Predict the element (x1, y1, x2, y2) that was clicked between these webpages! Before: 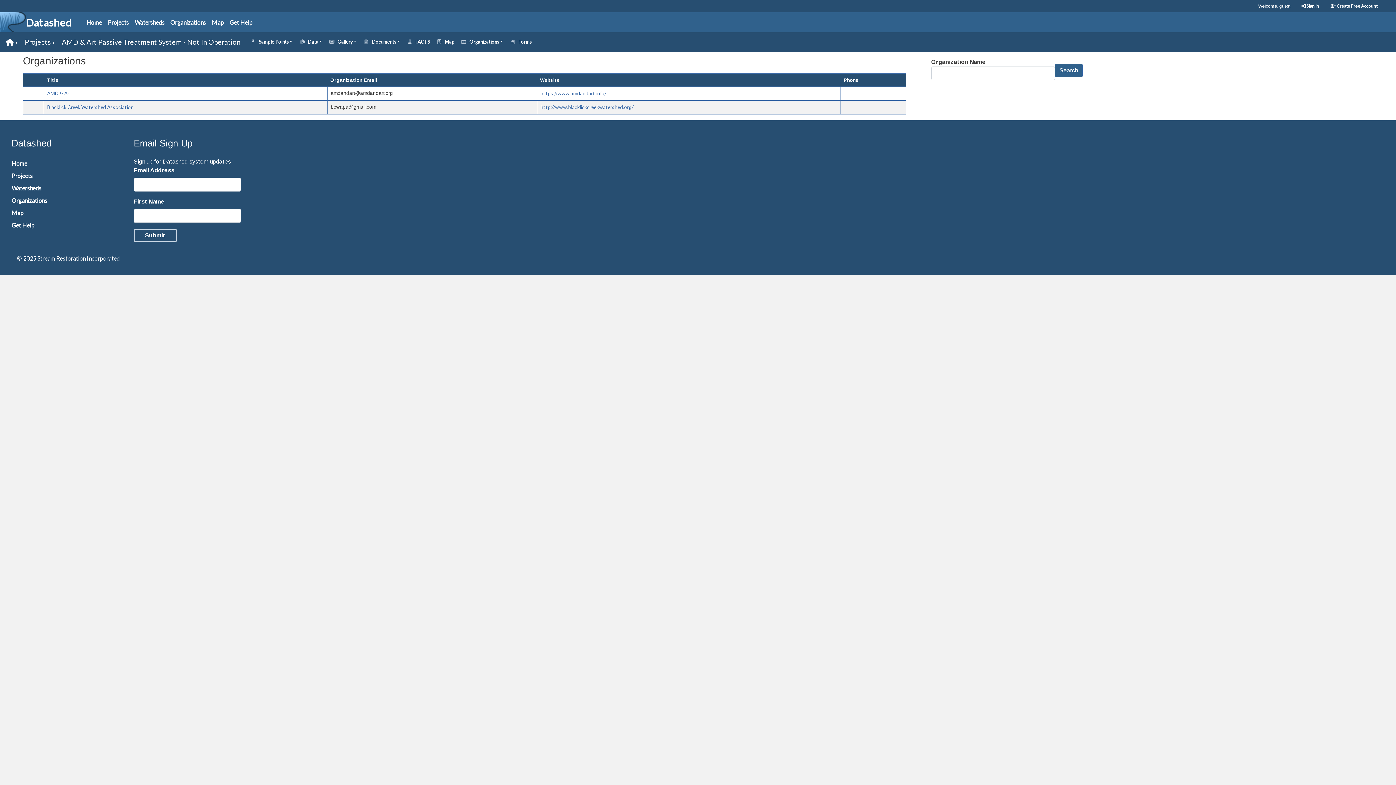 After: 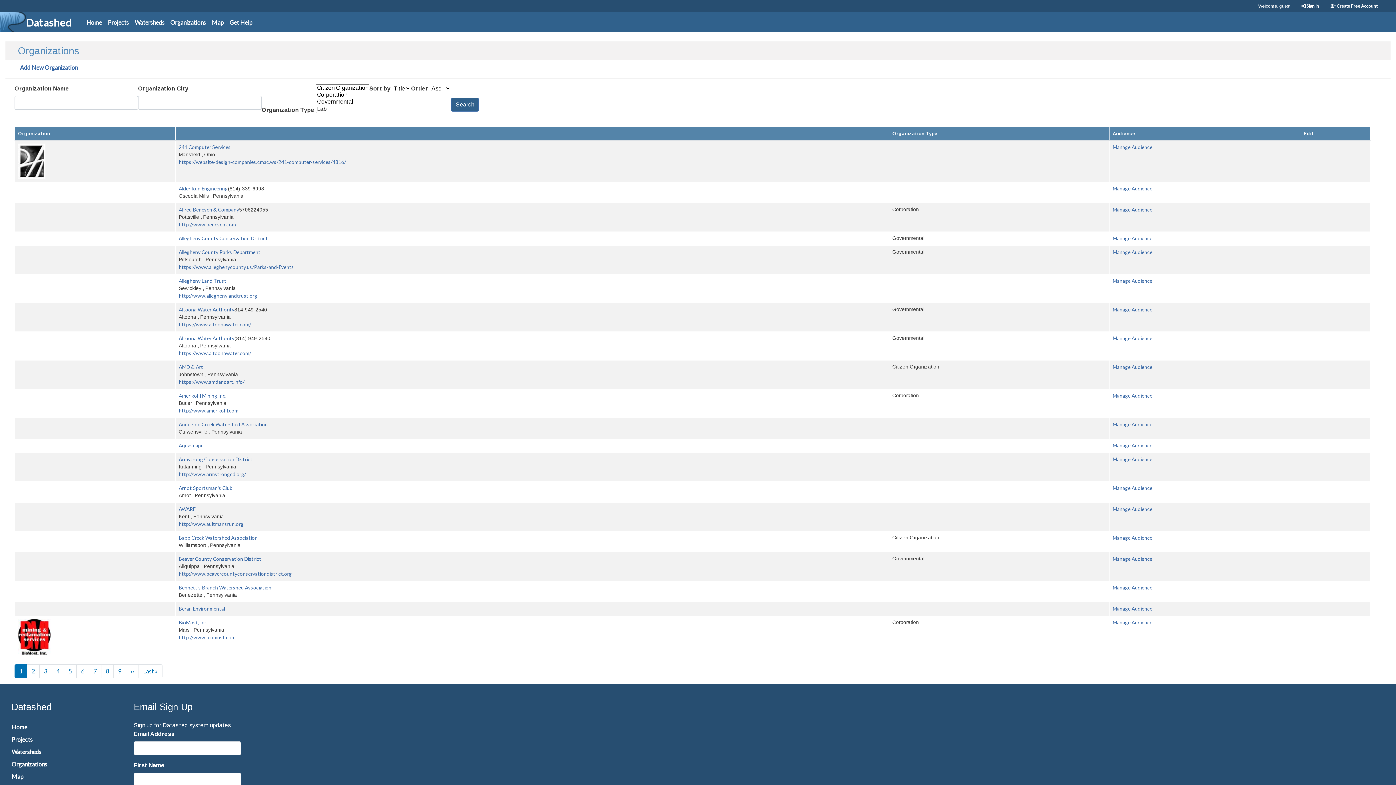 Action: bbox: (11, 194, 51, 206) label: Organizations